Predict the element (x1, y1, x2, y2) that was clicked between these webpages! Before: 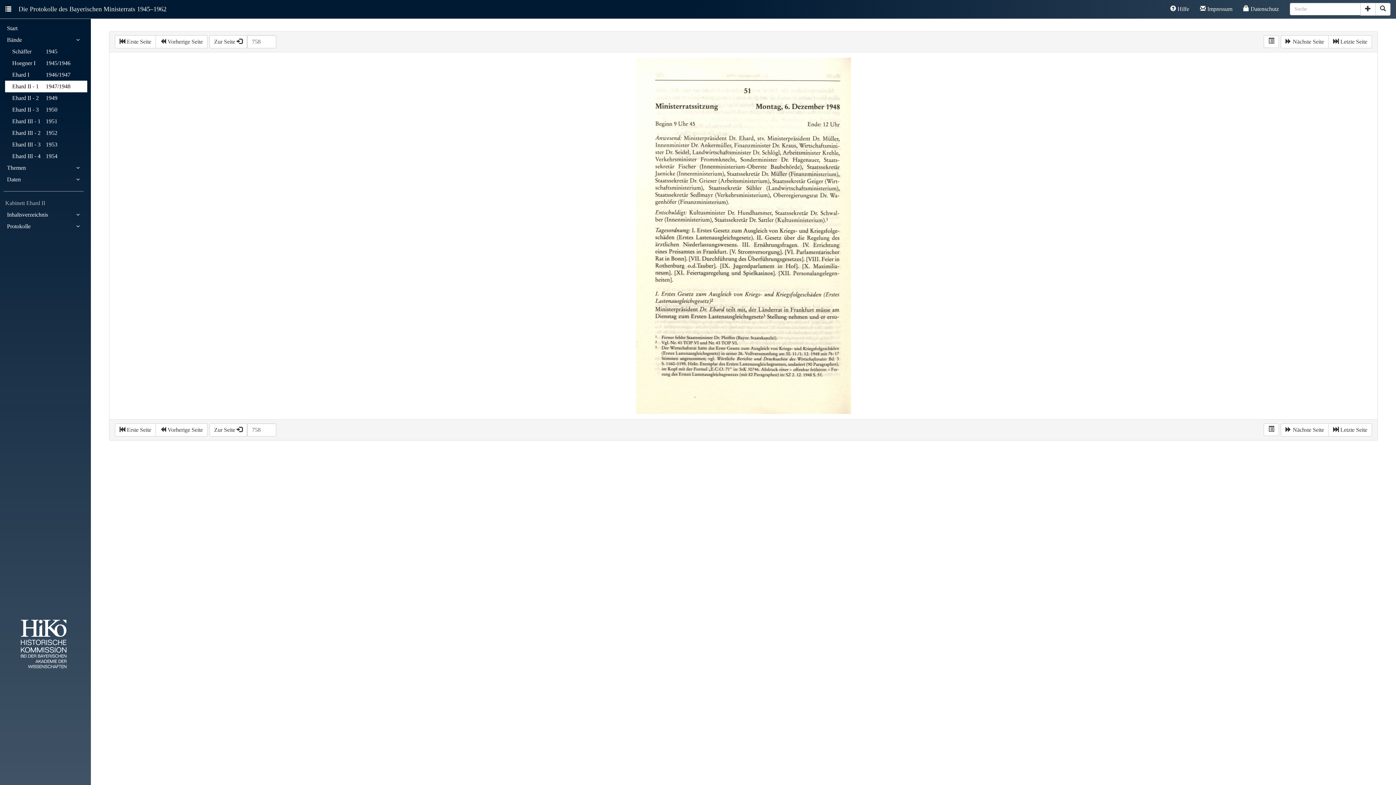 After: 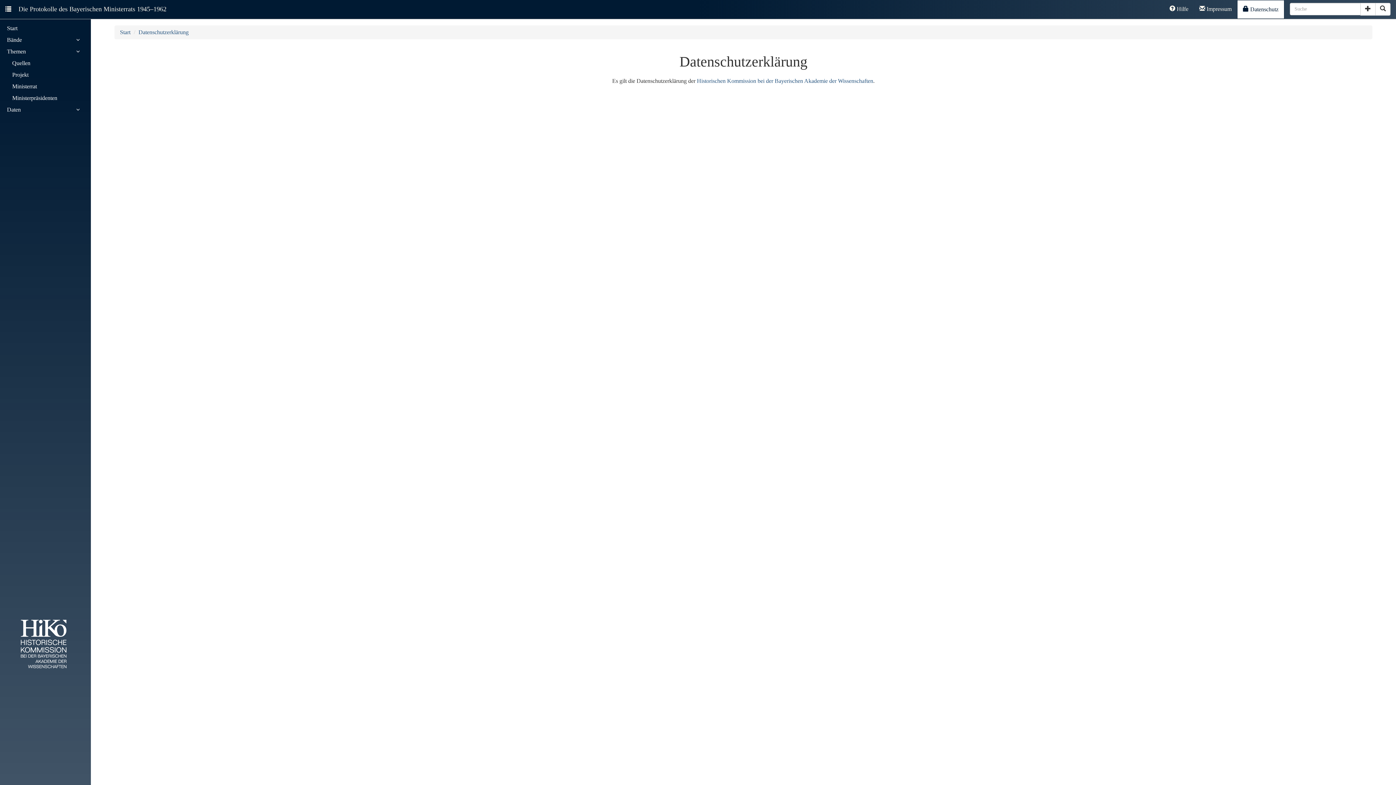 Action: bbox: (1238, 0, 1284, 18) label:  Datenschutz